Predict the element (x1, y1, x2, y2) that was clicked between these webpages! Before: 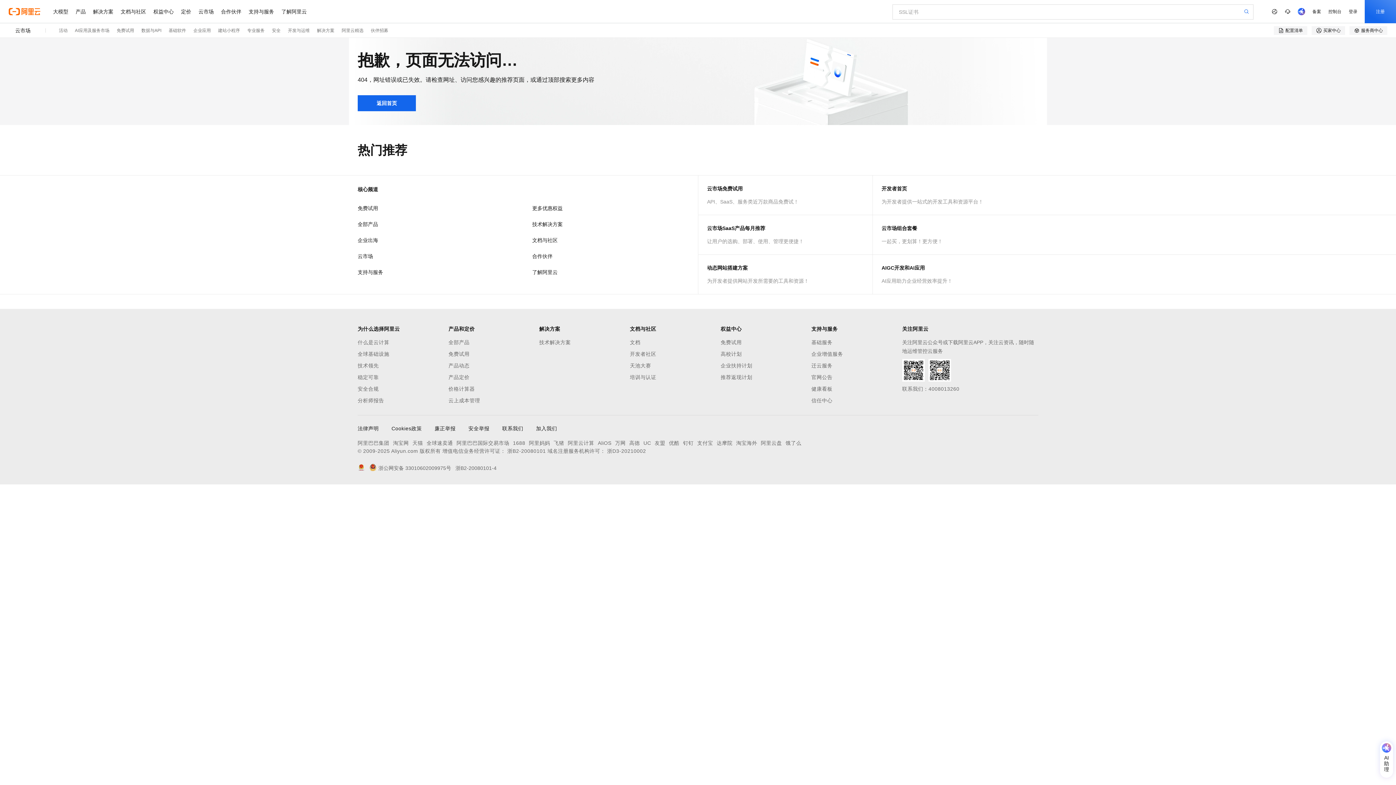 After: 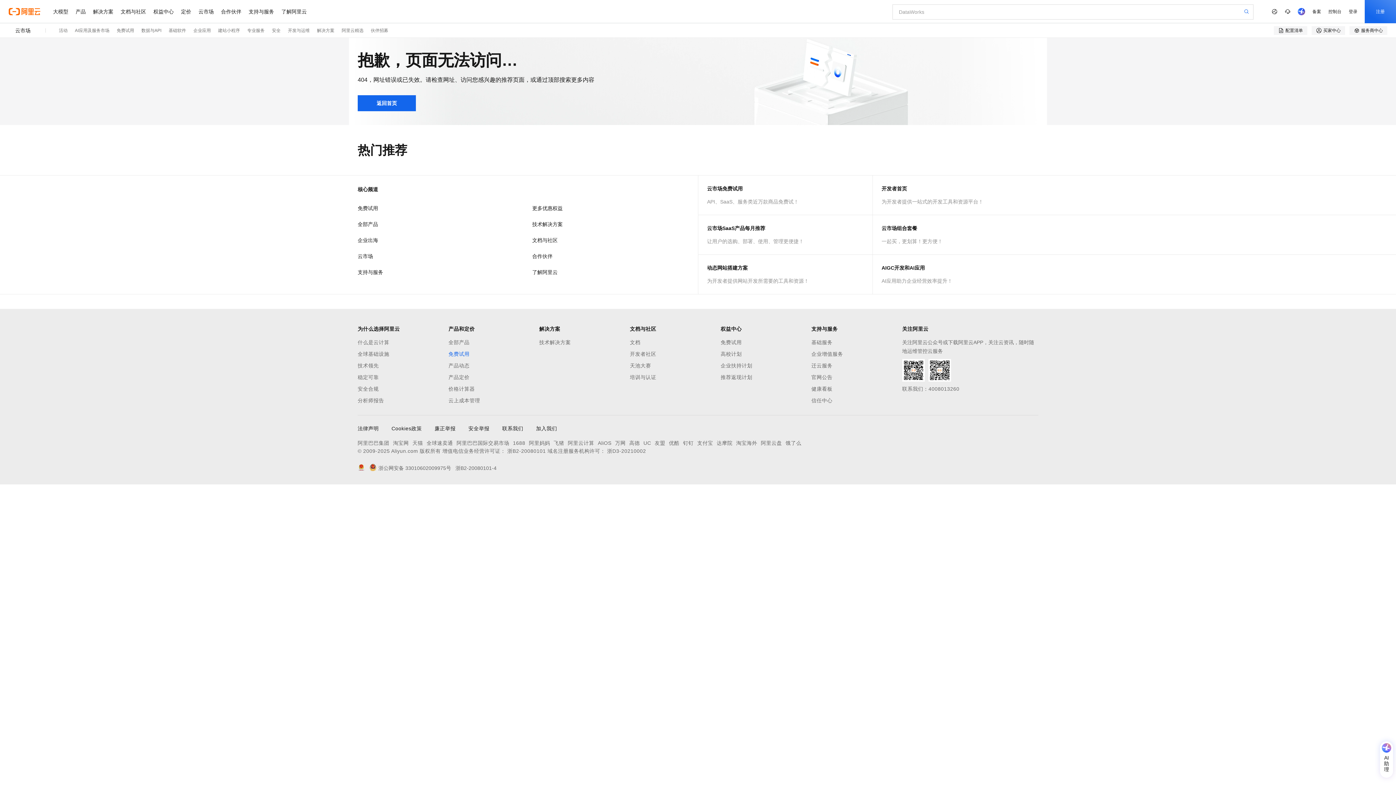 Action: label: 免费试用 bbox: (448, 349, 539, 358)